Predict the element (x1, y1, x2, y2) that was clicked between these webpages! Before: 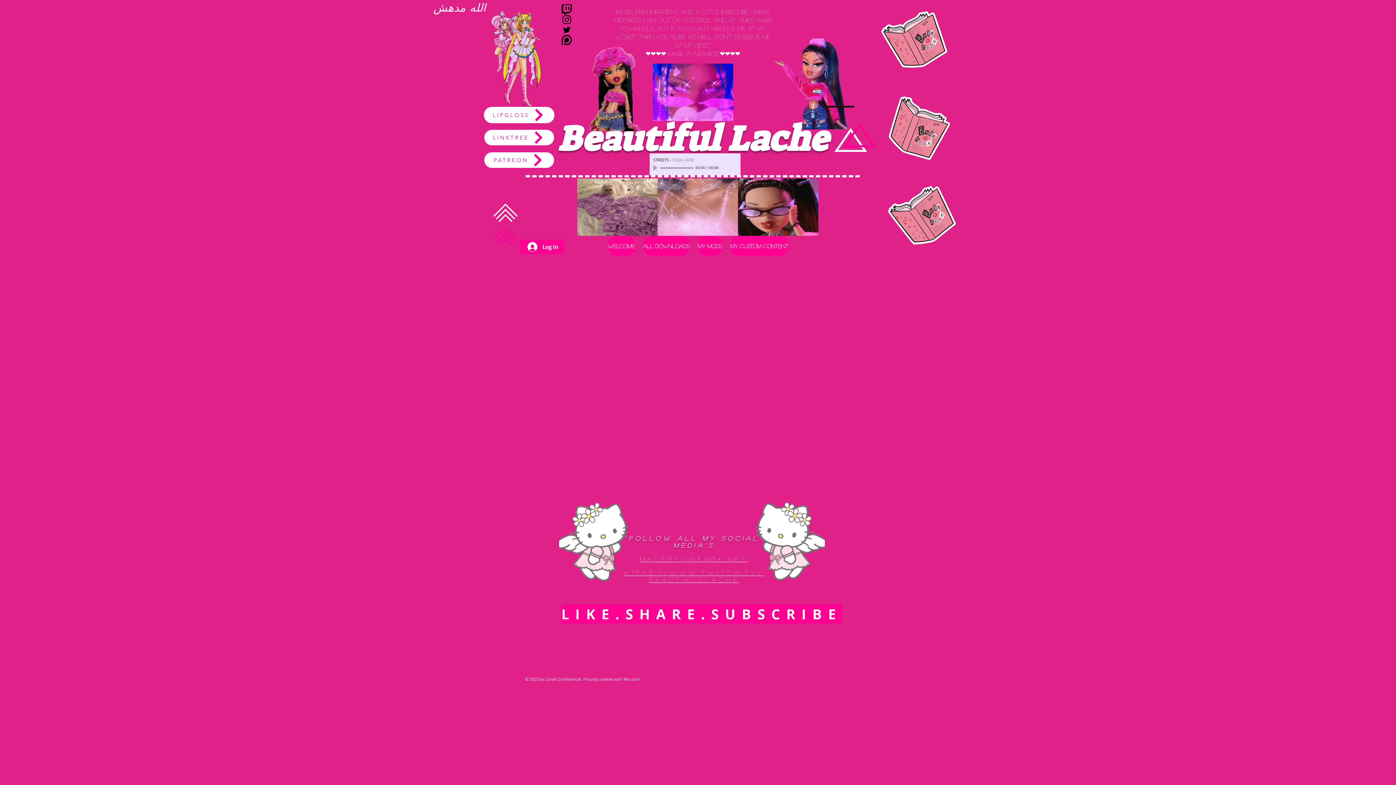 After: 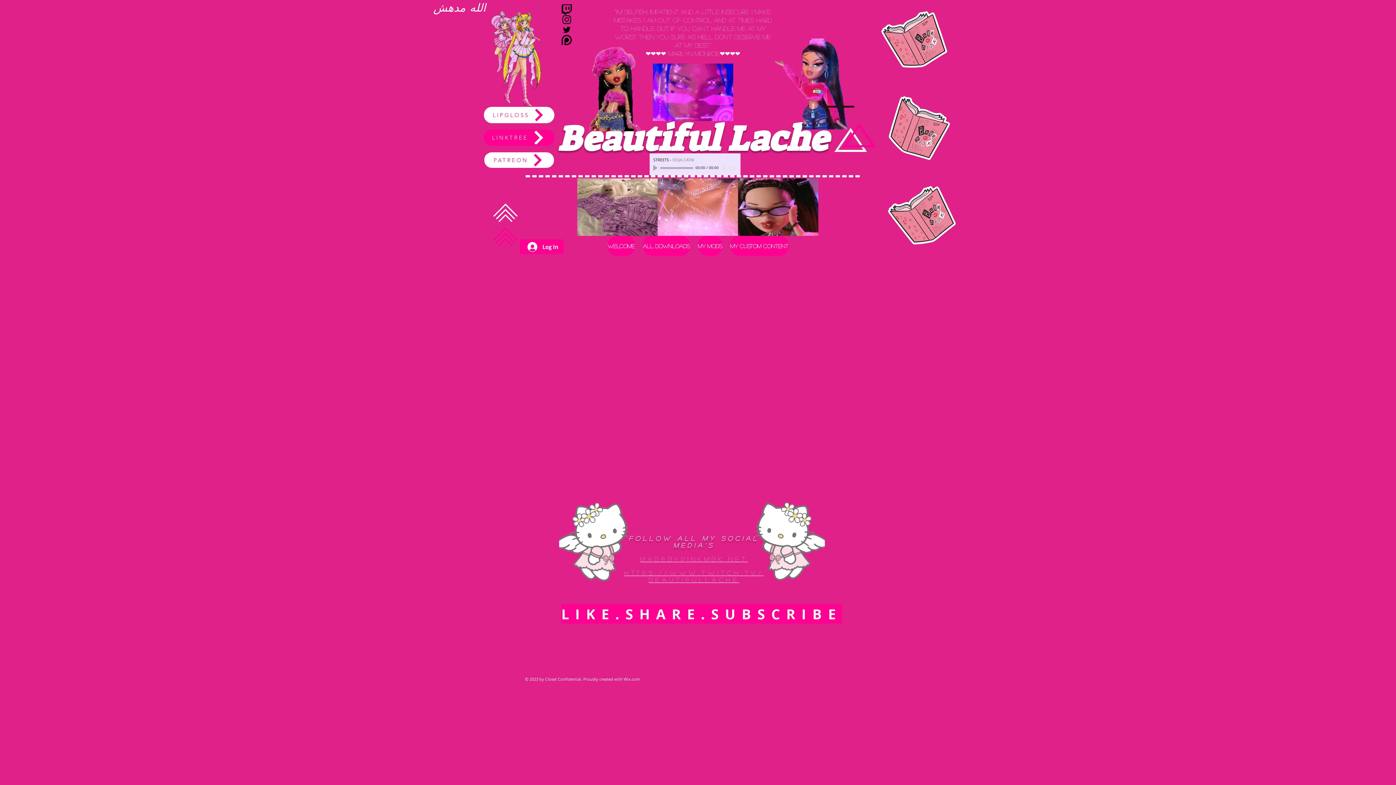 Action: label: LINKTREE  bbox: (484, 129, 554, 145)